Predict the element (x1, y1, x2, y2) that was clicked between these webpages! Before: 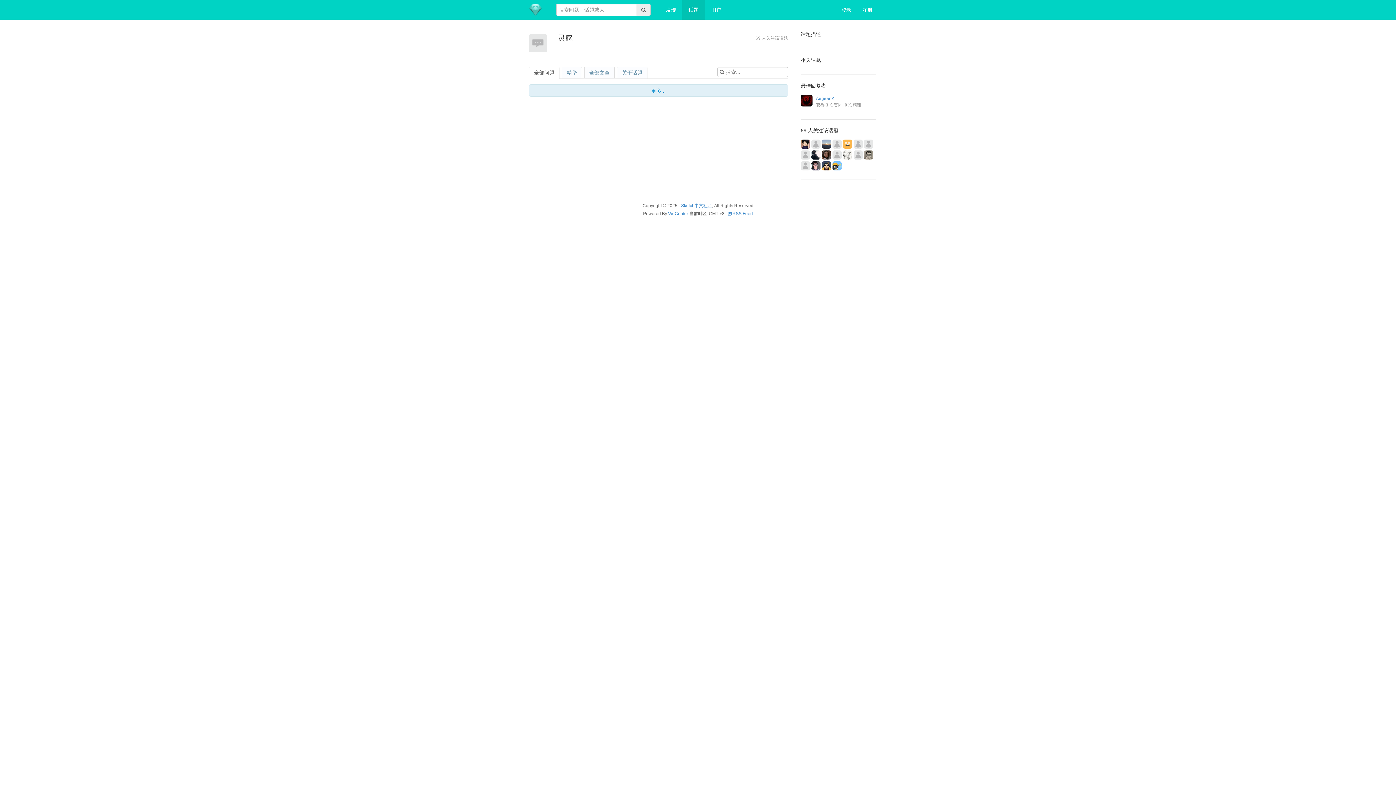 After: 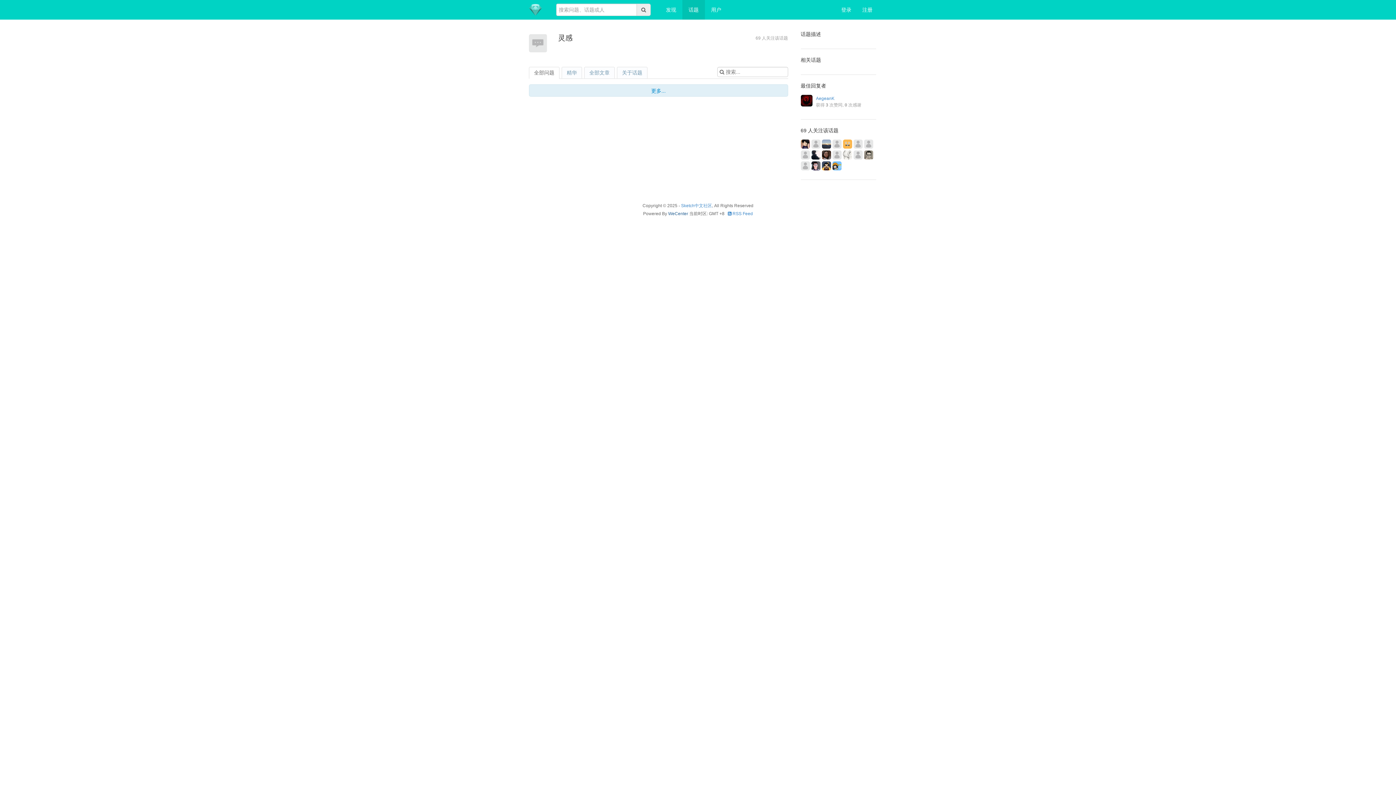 Action: label: WeCenter bbox: (668, 211, 688, 216)